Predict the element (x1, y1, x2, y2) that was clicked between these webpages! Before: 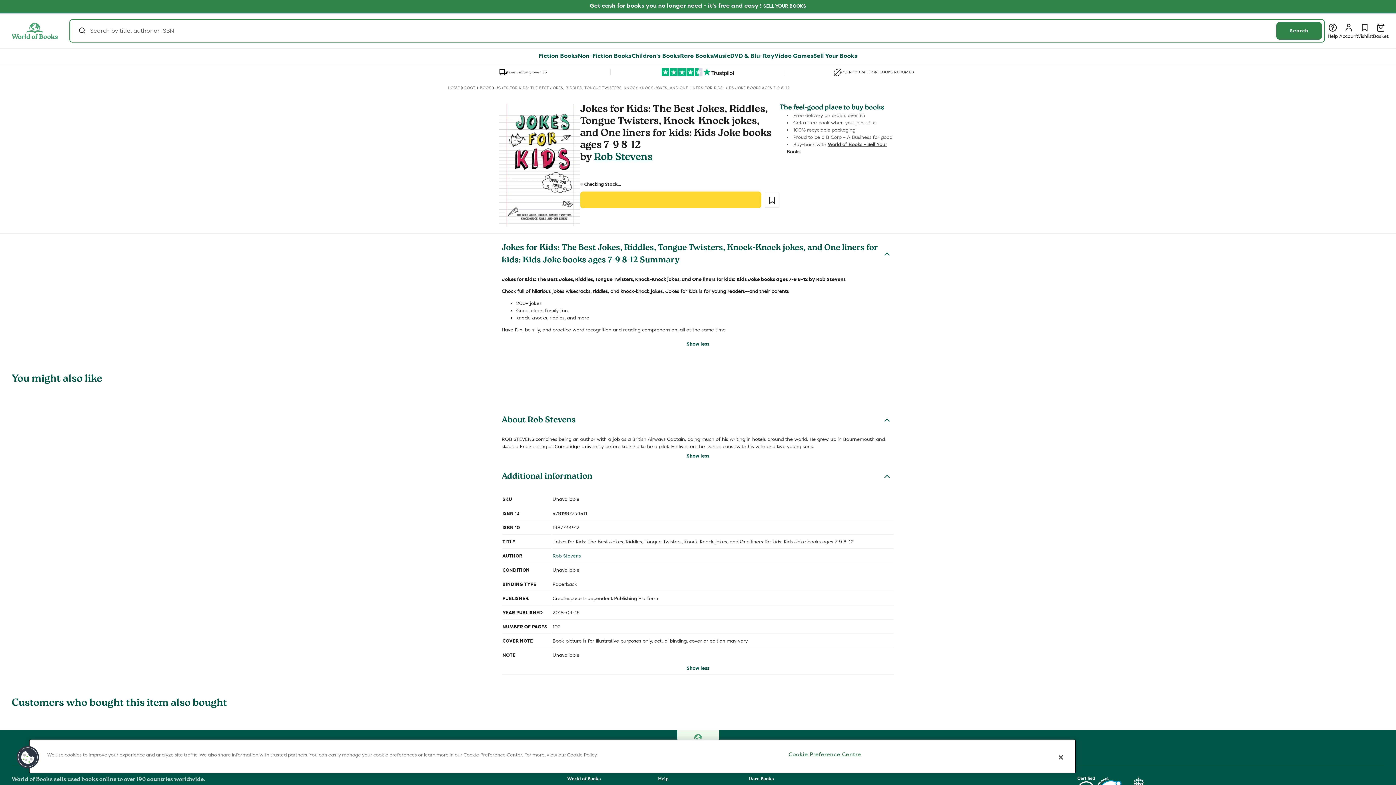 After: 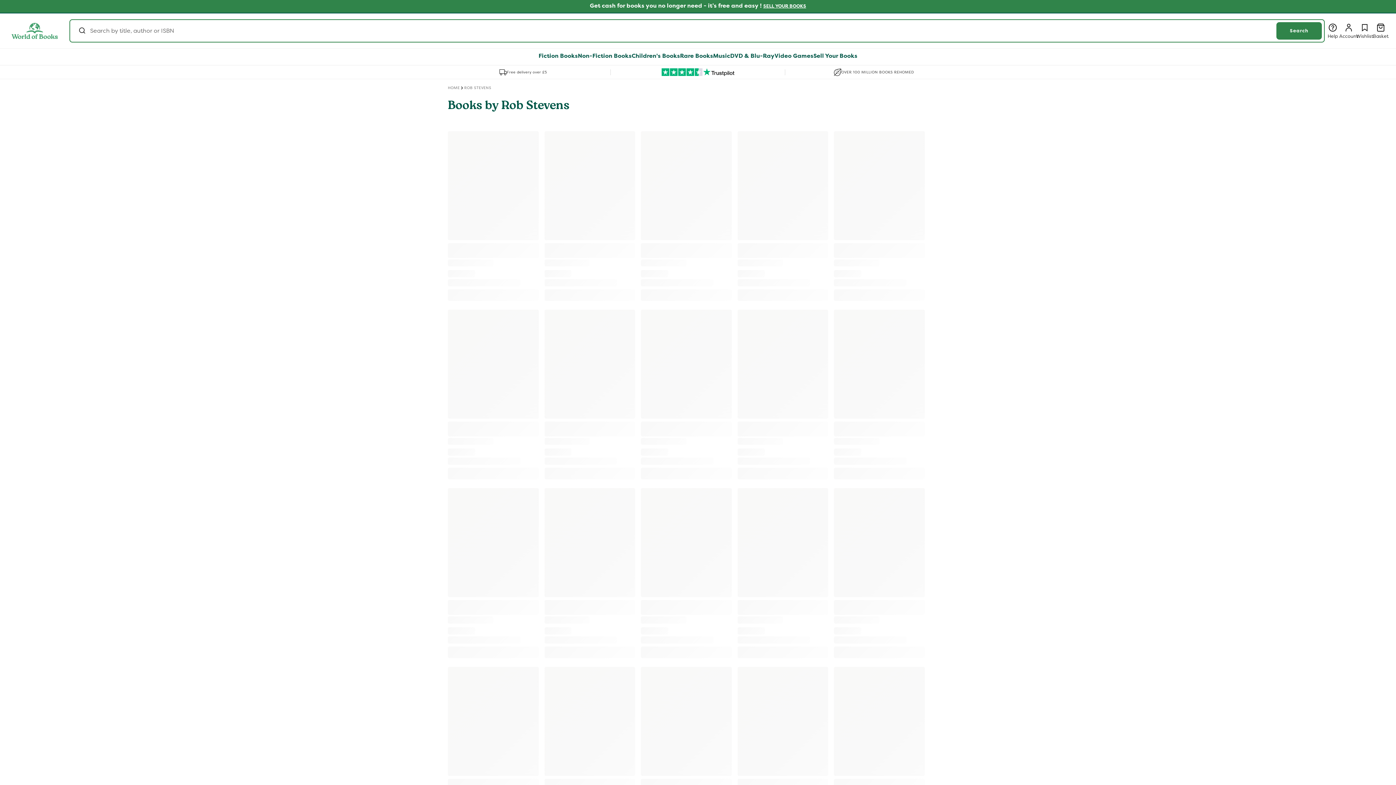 Action: label: Rob Stevens bbox: (552, 553, 581, 558)